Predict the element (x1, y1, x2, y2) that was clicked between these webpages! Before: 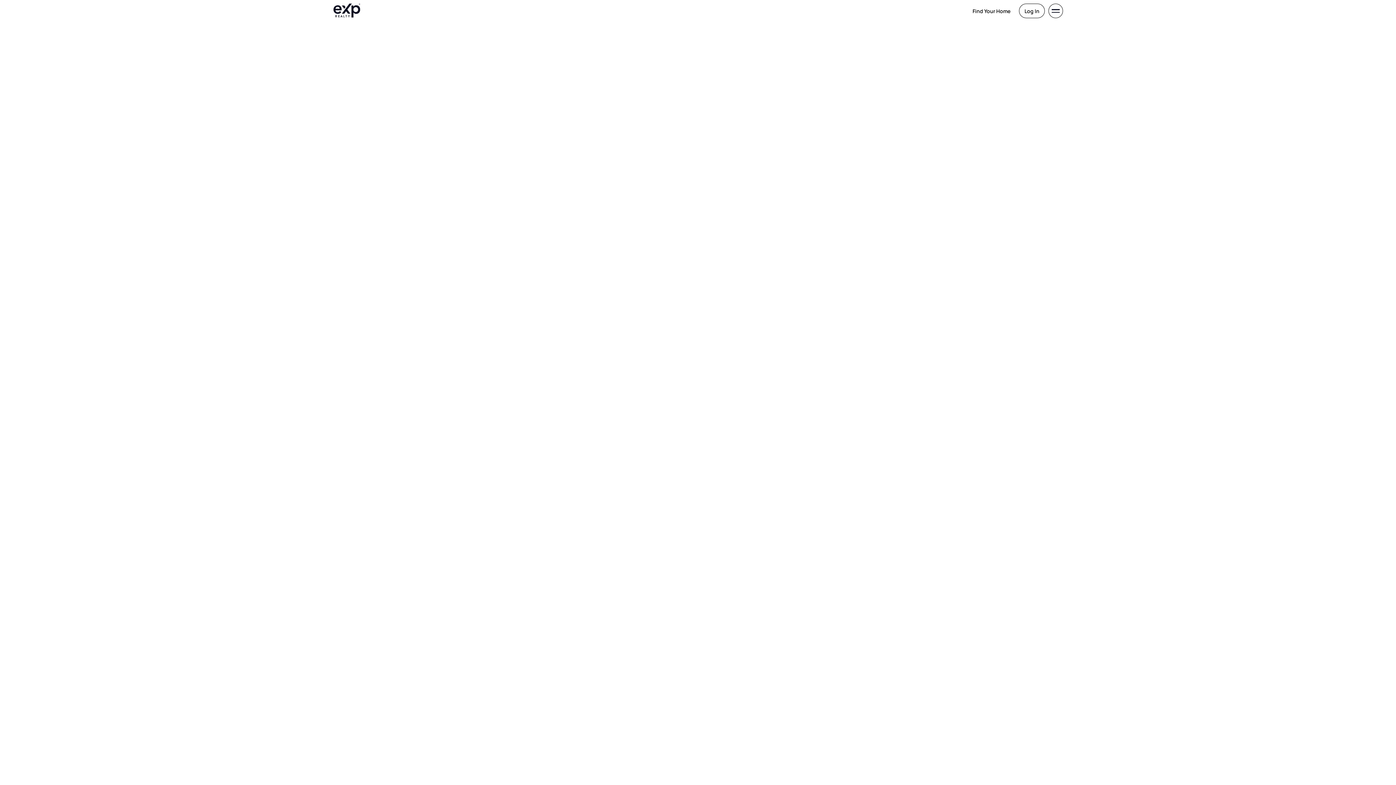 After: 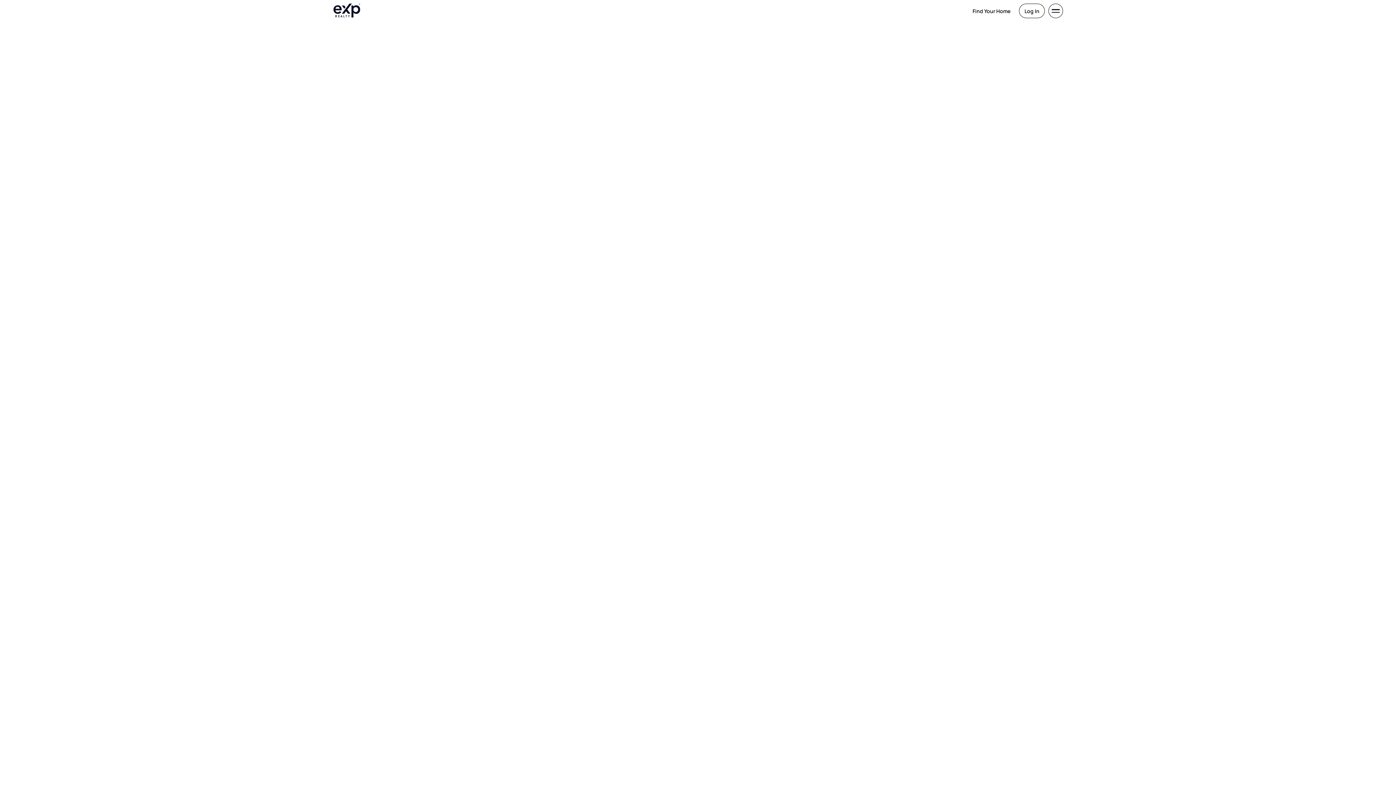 Action: label: Find Your Home bbox: (964, 4, 1015, 17)